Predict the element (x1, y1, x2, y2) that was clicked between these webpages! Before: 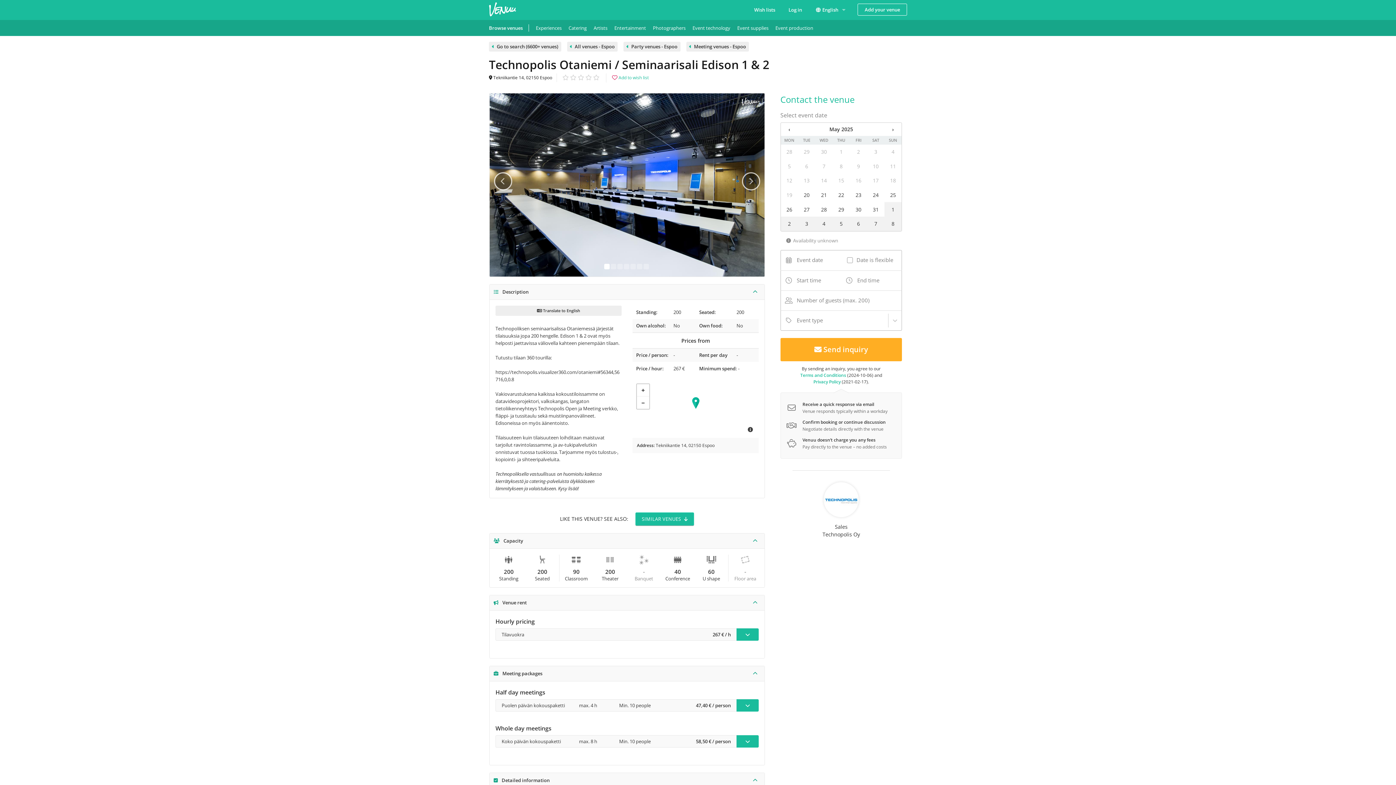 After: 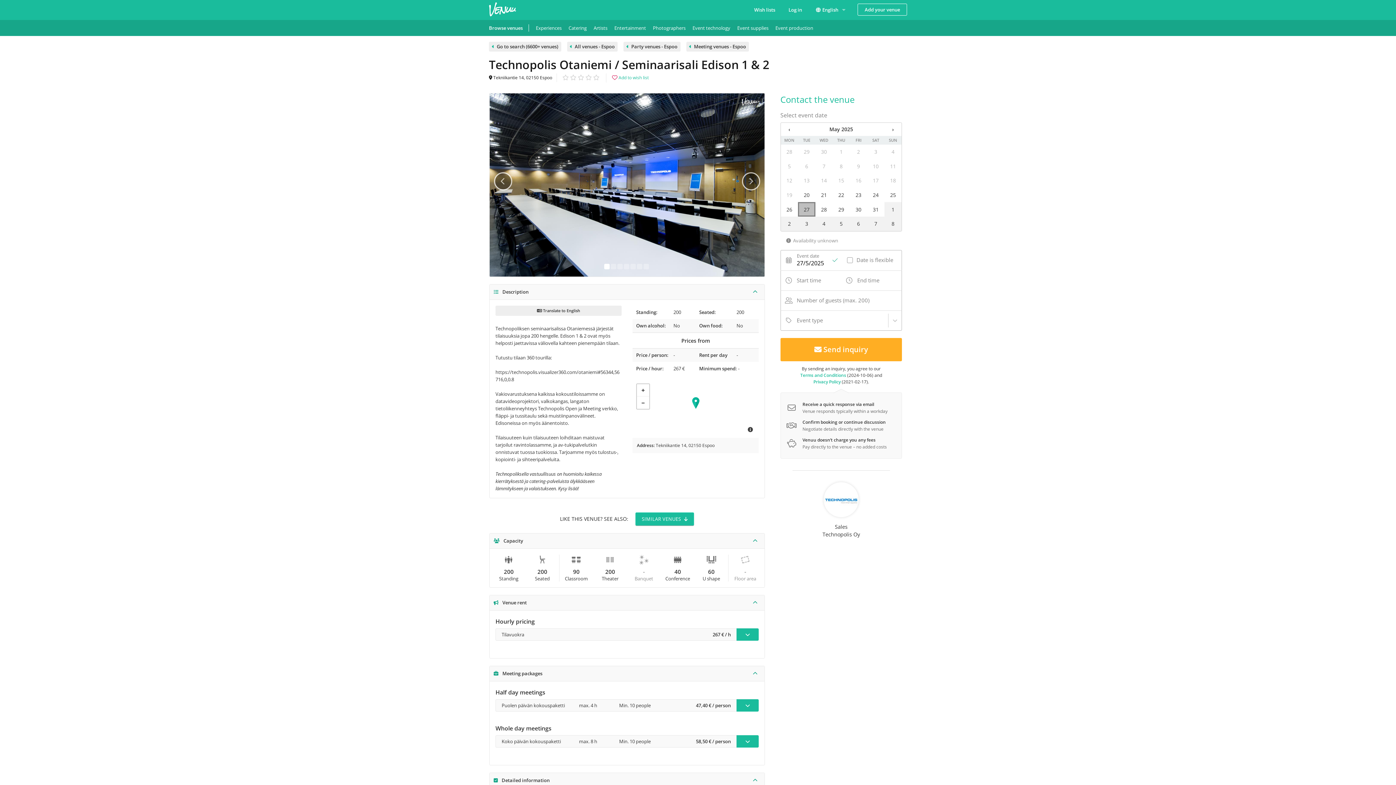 Action: label: 27 bbox: (798, 202, 815, 216)